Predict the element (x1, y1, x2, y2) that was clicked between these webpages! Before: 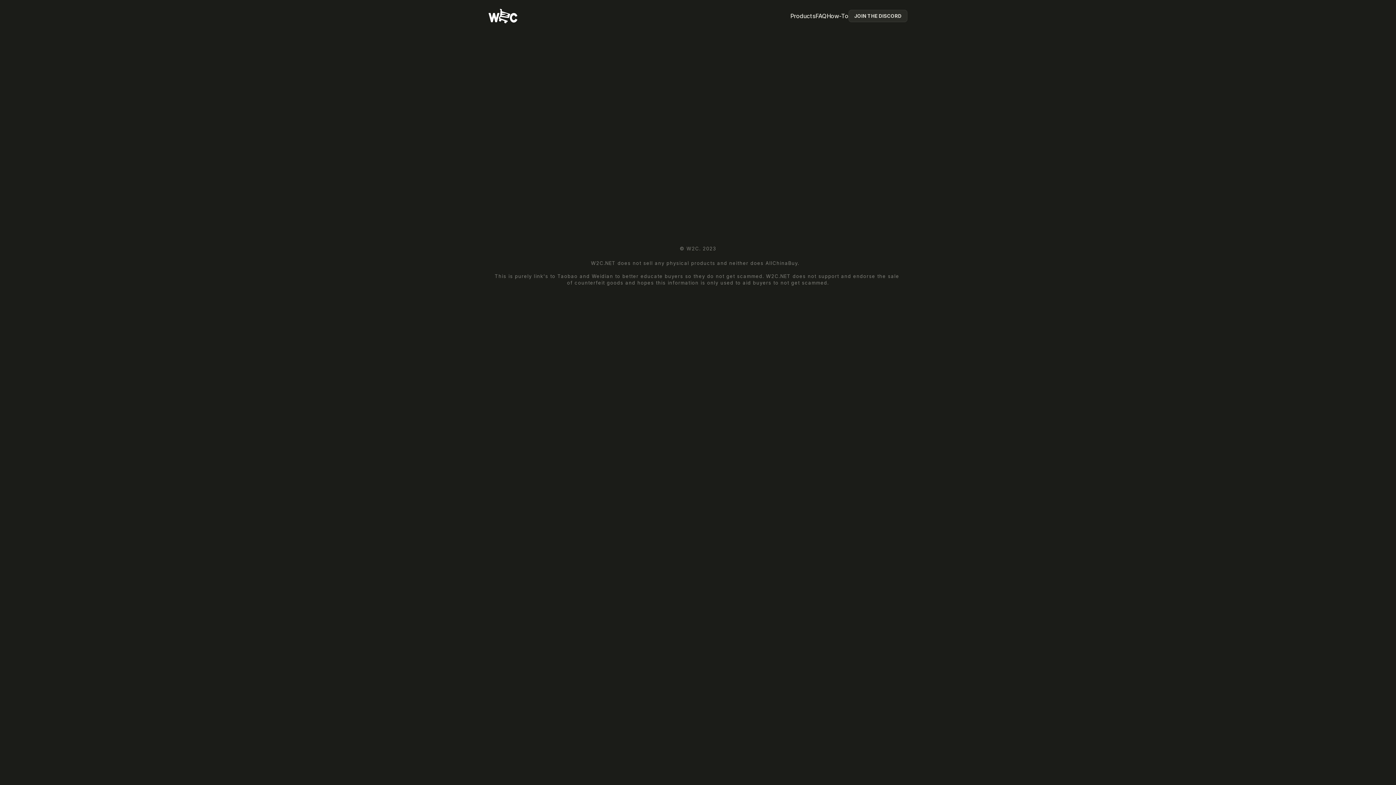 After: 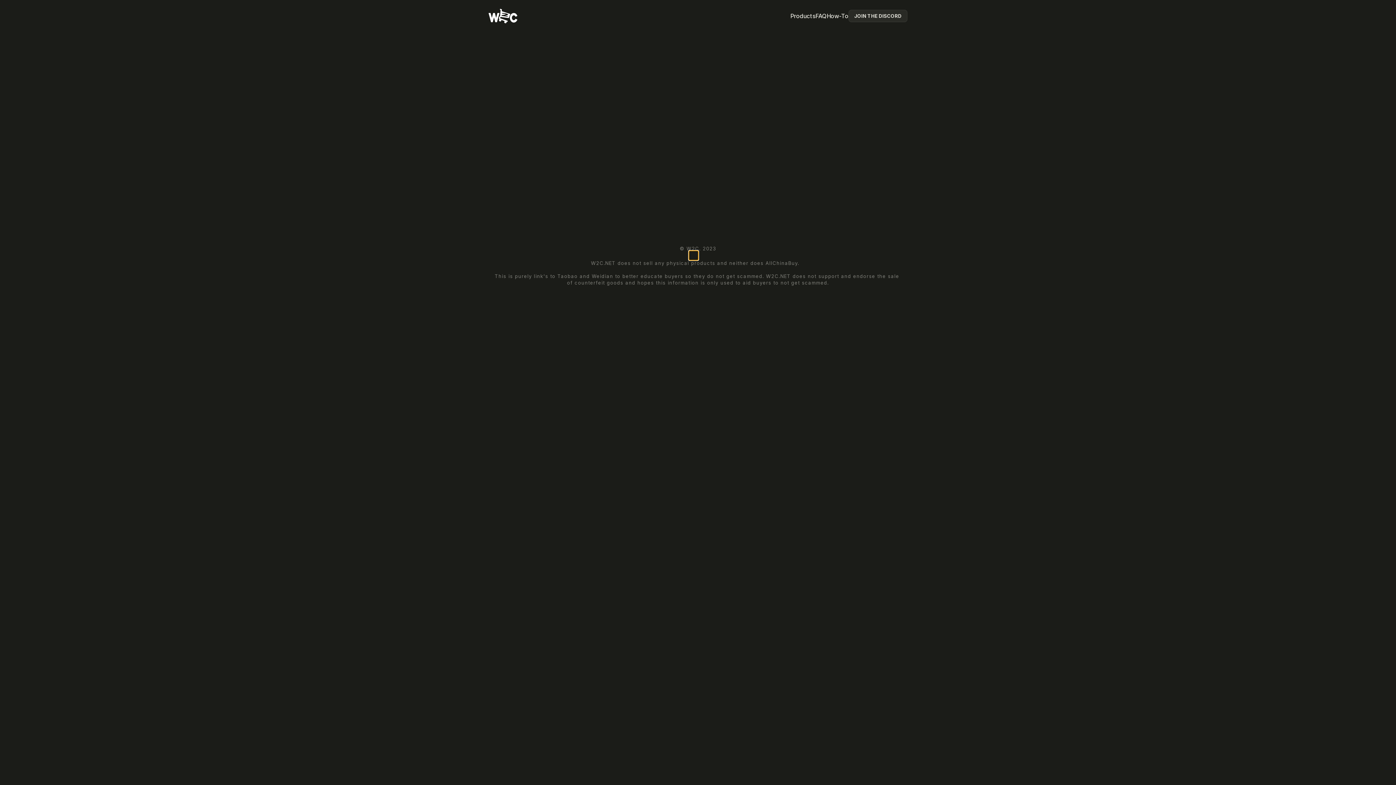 Action: bbox: (689, 251, 698, 260) label: Join the Discord